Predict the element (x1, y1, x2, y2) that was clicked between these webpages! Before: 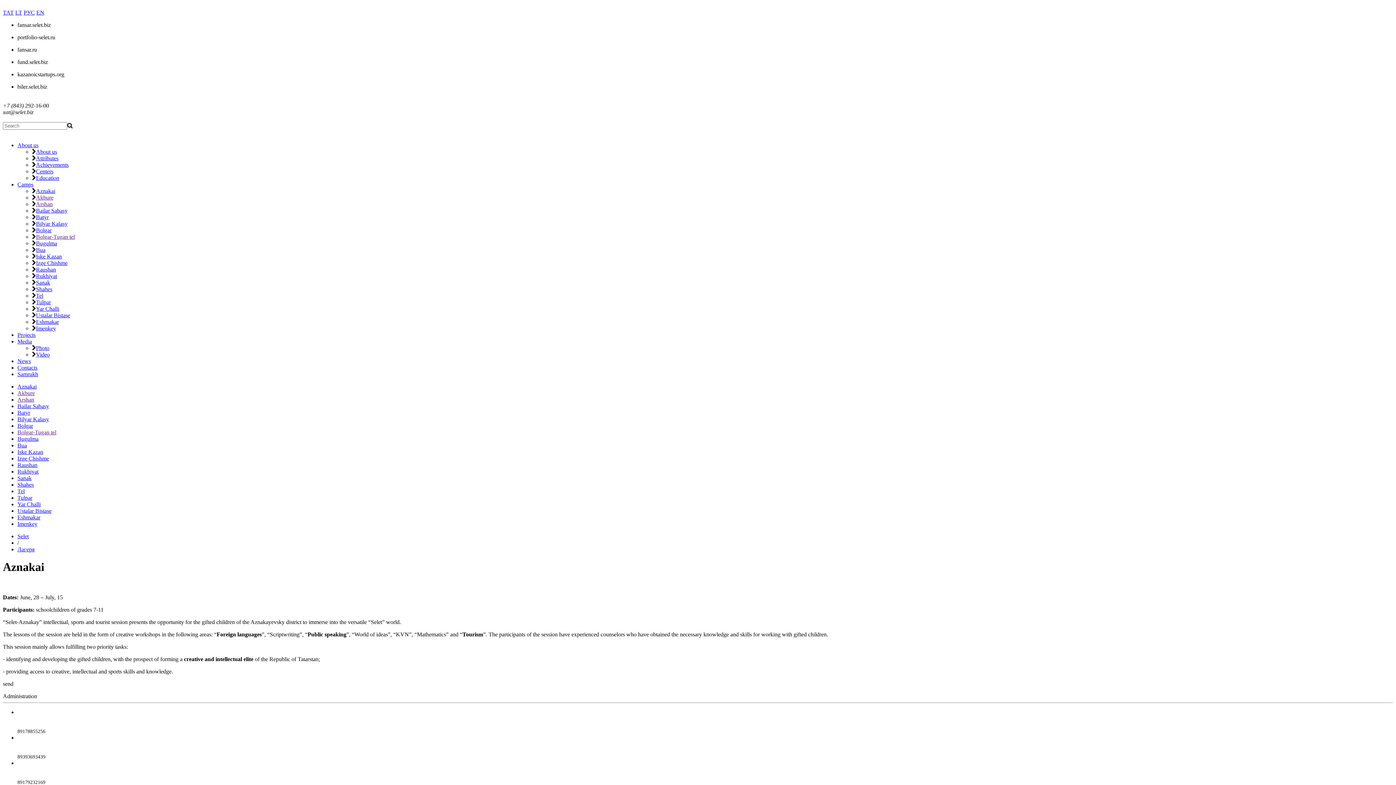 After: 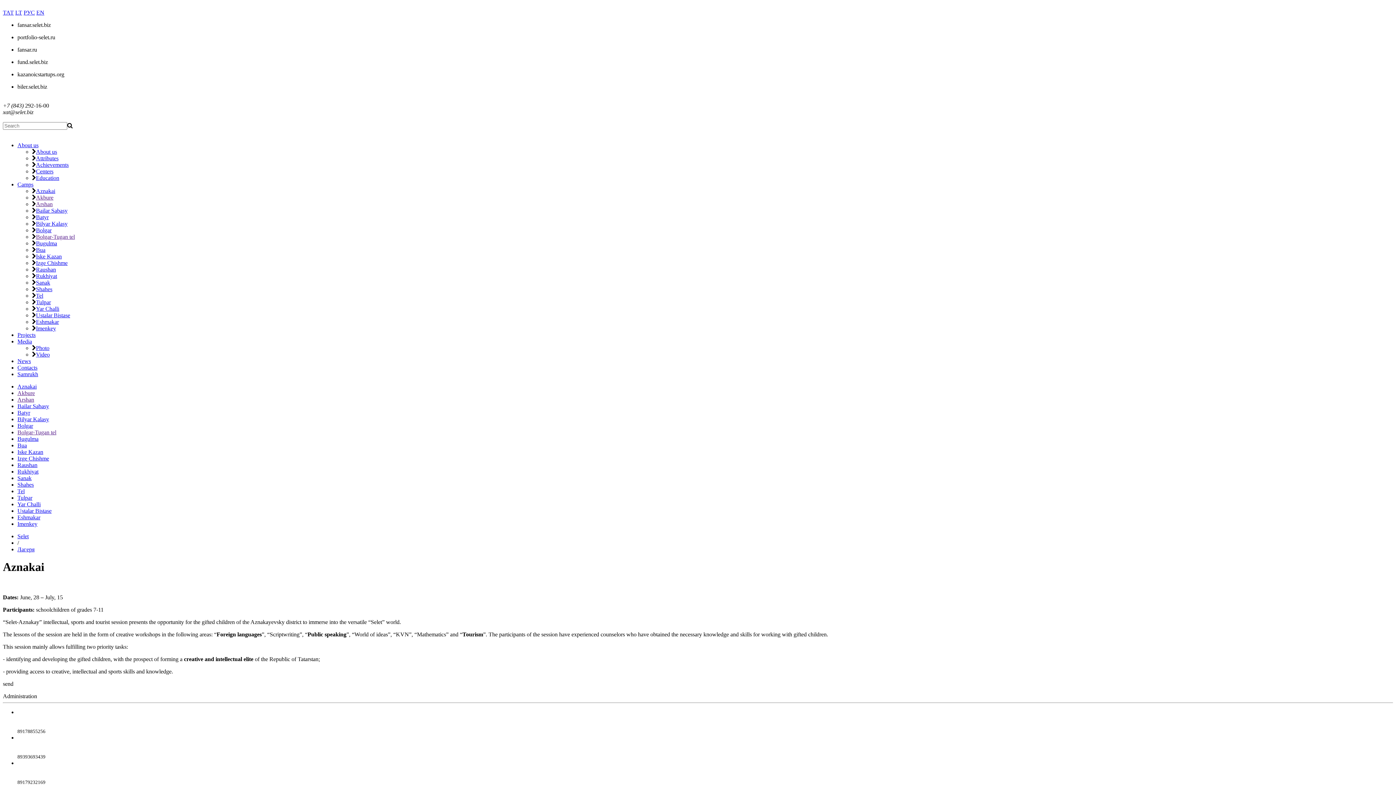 Action: bbox: (36, 227, 51, 233) label: Bolgar